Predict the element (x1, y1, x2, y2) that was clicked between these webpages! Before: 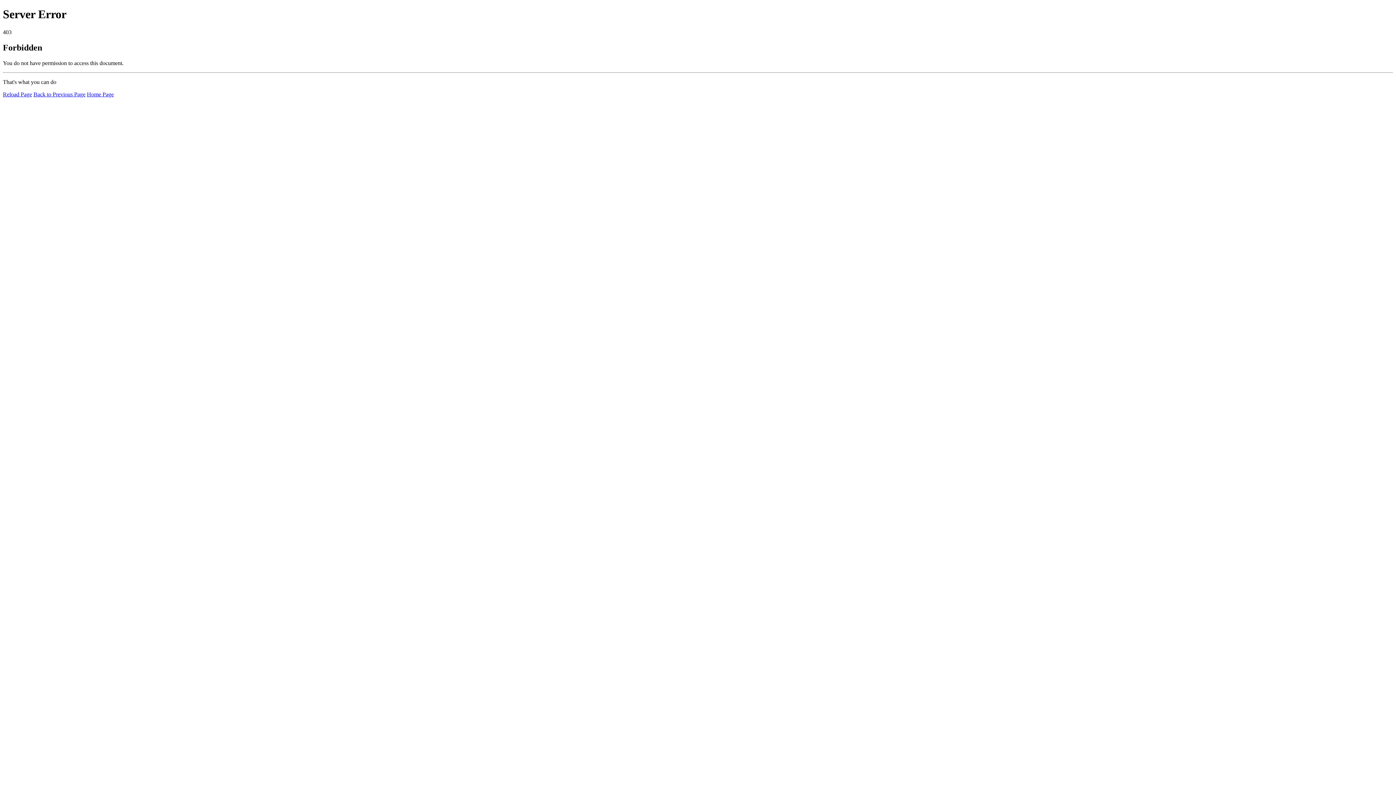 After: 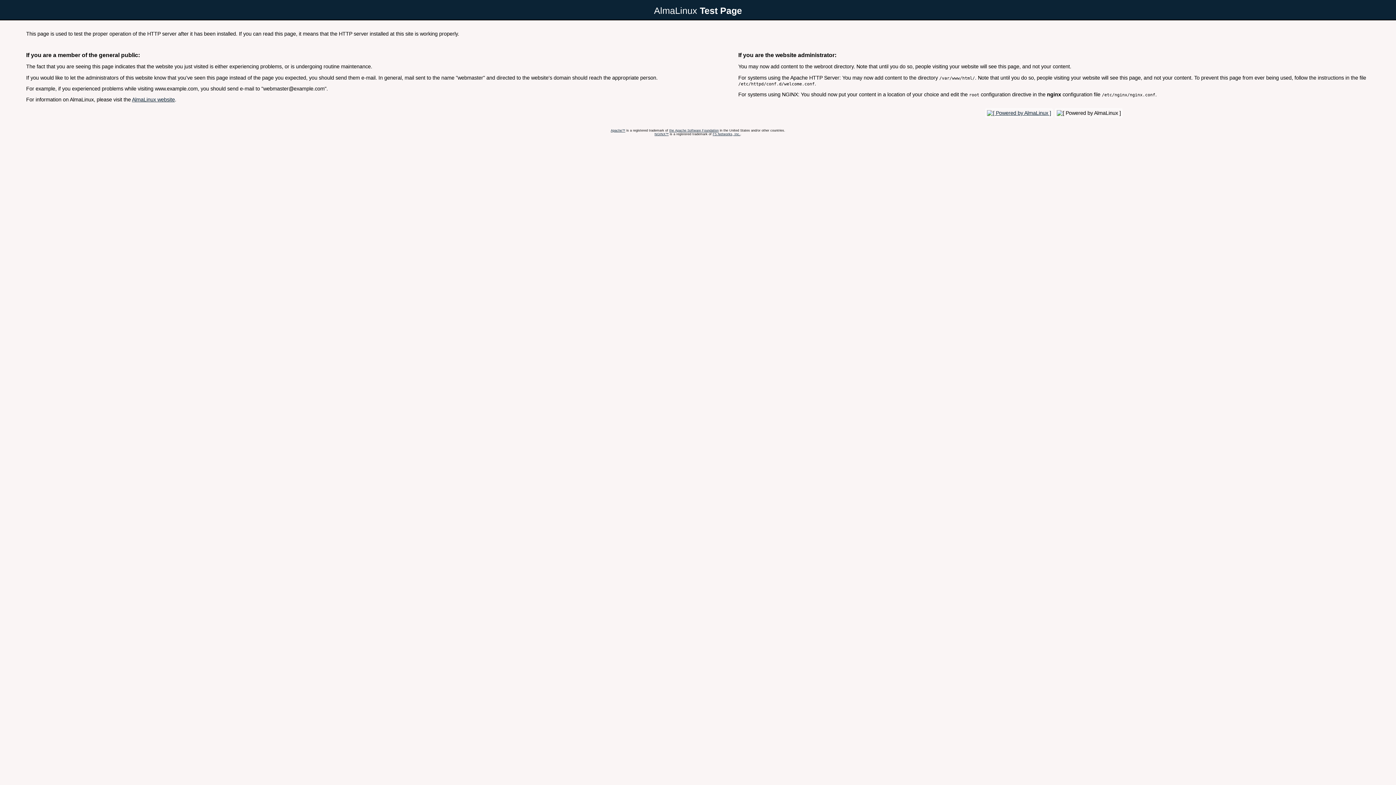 Action: bbox: (86, 91, 113, 97) label: Home Page